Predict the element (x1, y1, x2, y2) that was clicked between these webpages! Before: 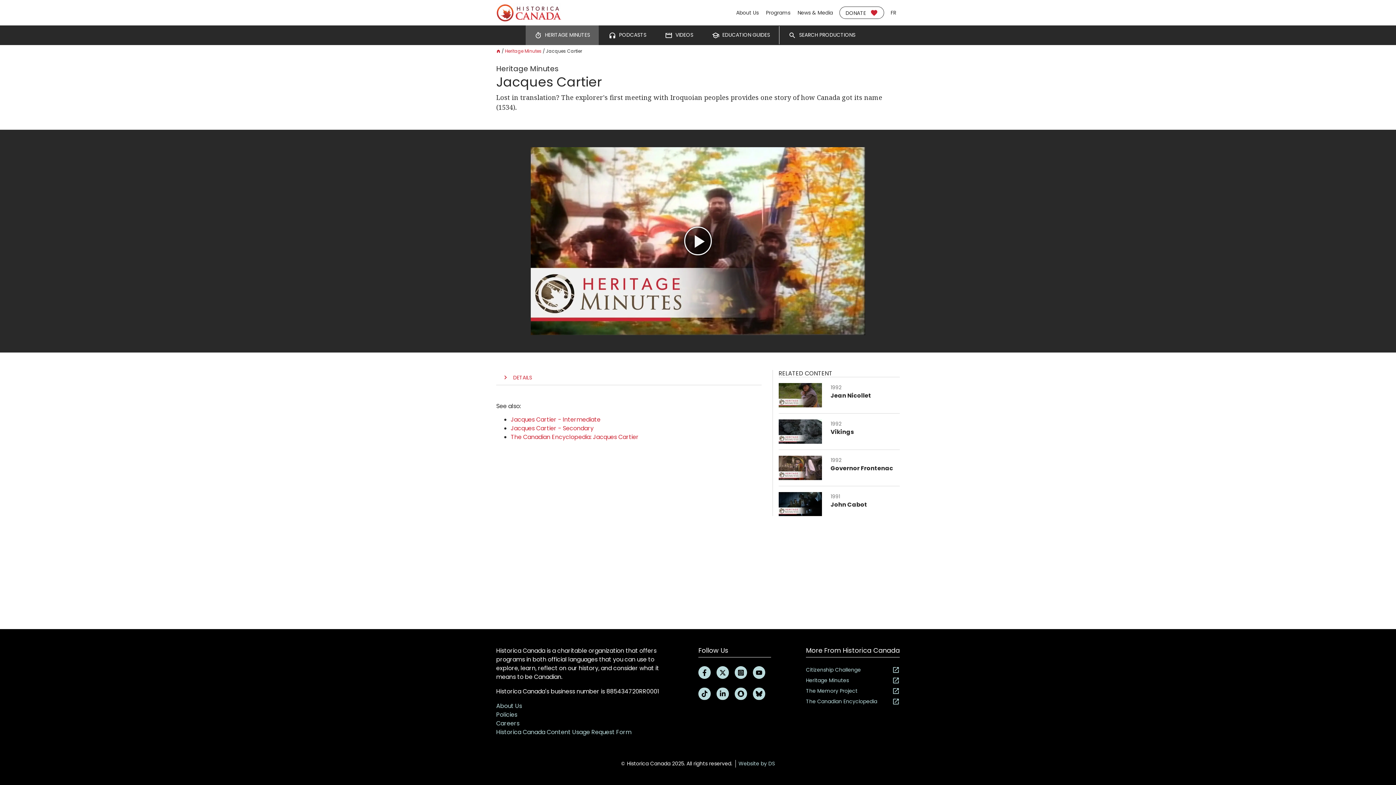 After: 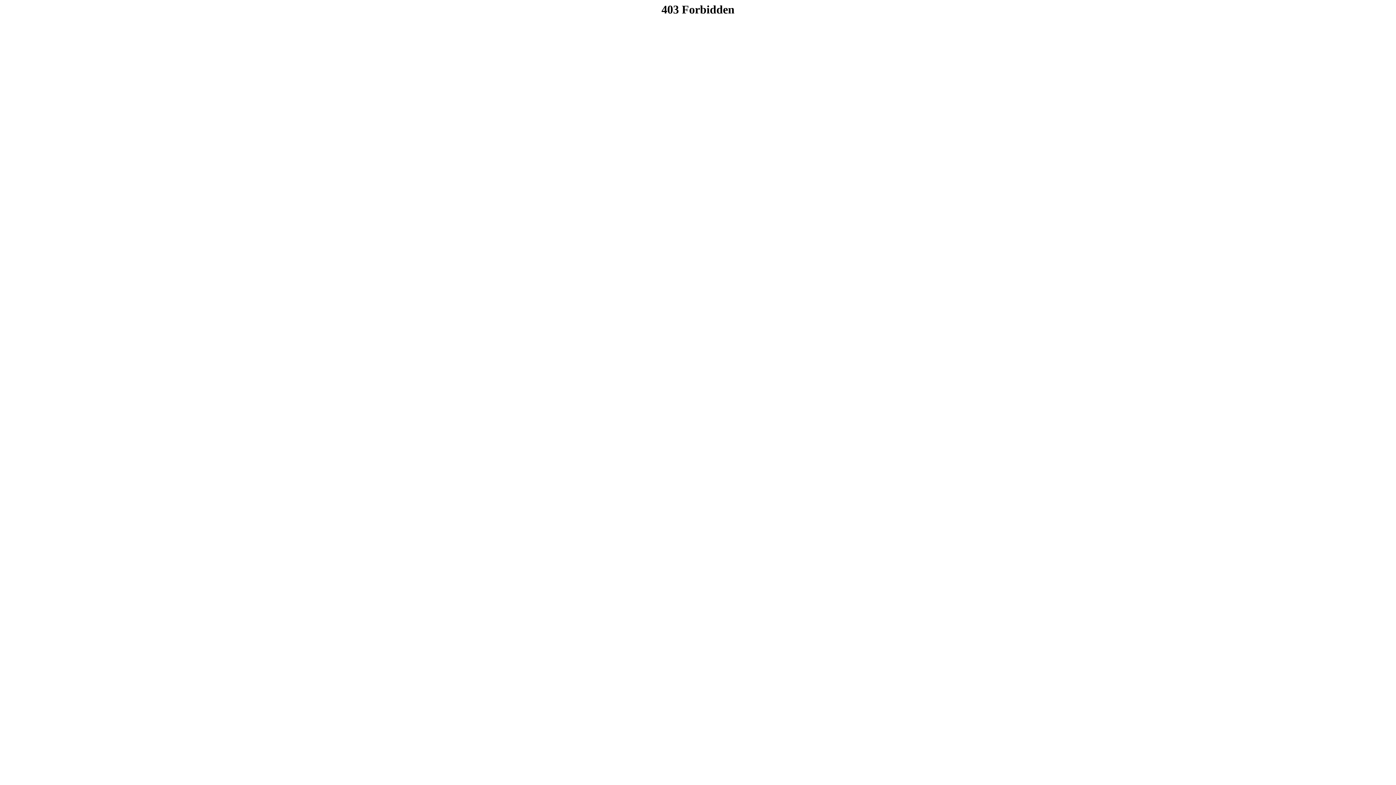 Action: bbox: (806, 698, 900, 705) label: The Canadian Encyclopedia